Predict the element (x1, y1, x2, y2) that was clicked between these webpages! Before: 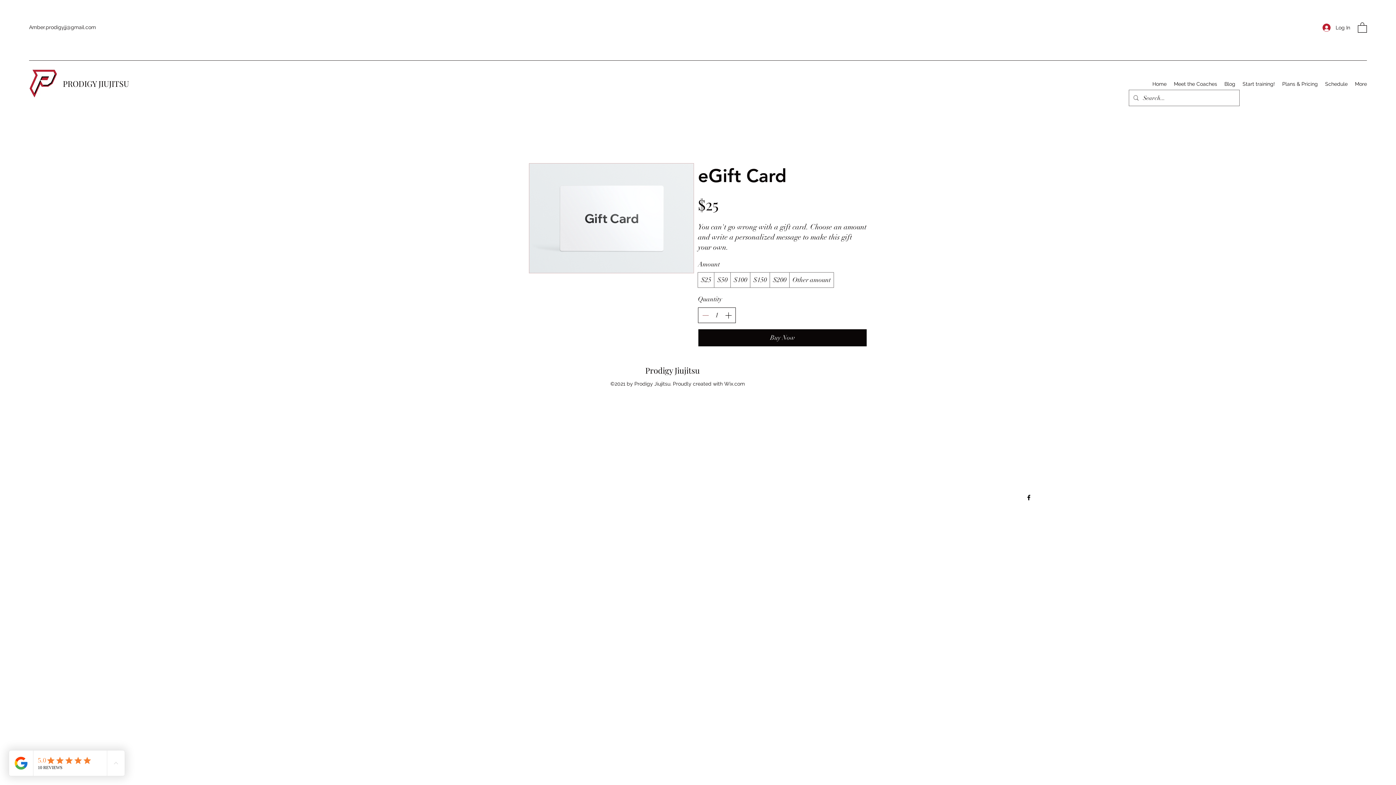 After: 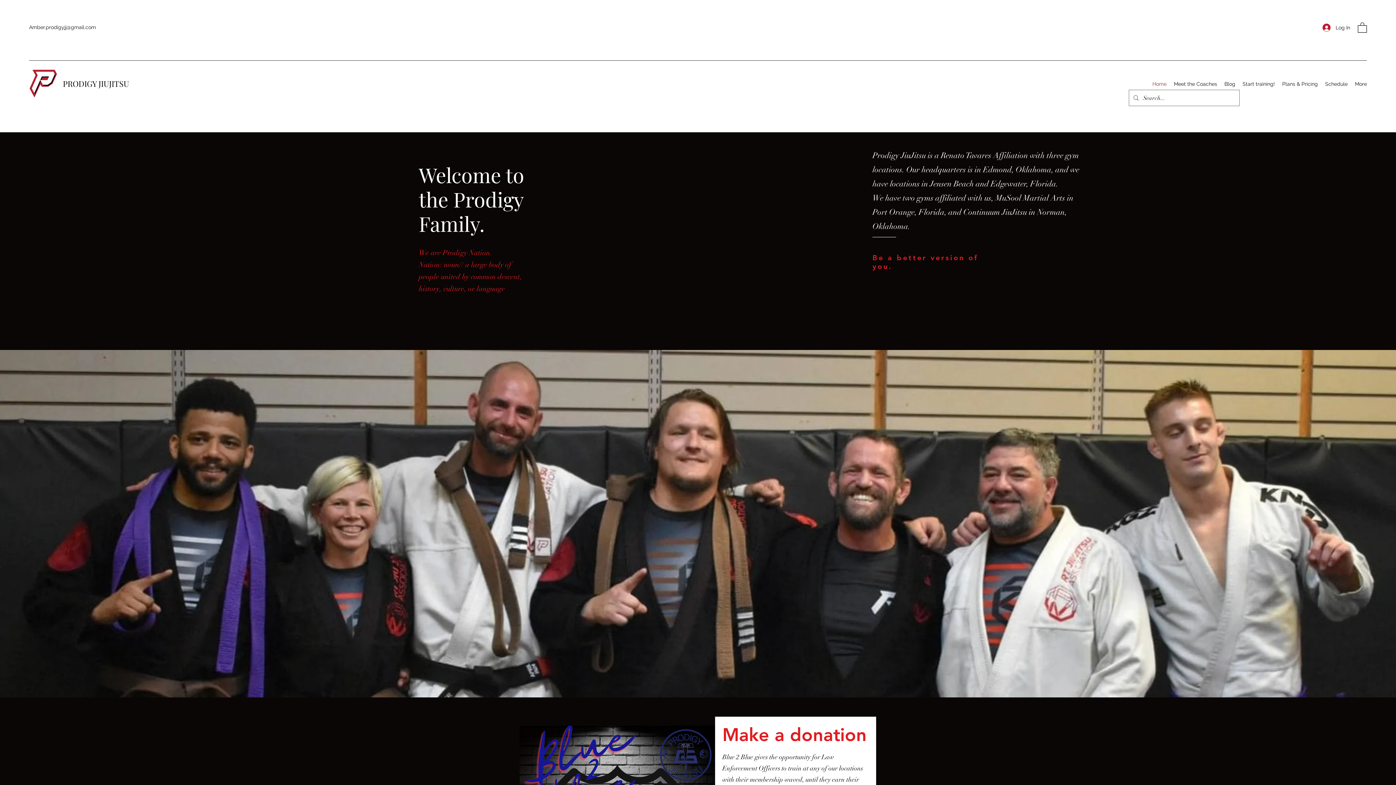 Action: bbox: (29, 69, 57, 98)